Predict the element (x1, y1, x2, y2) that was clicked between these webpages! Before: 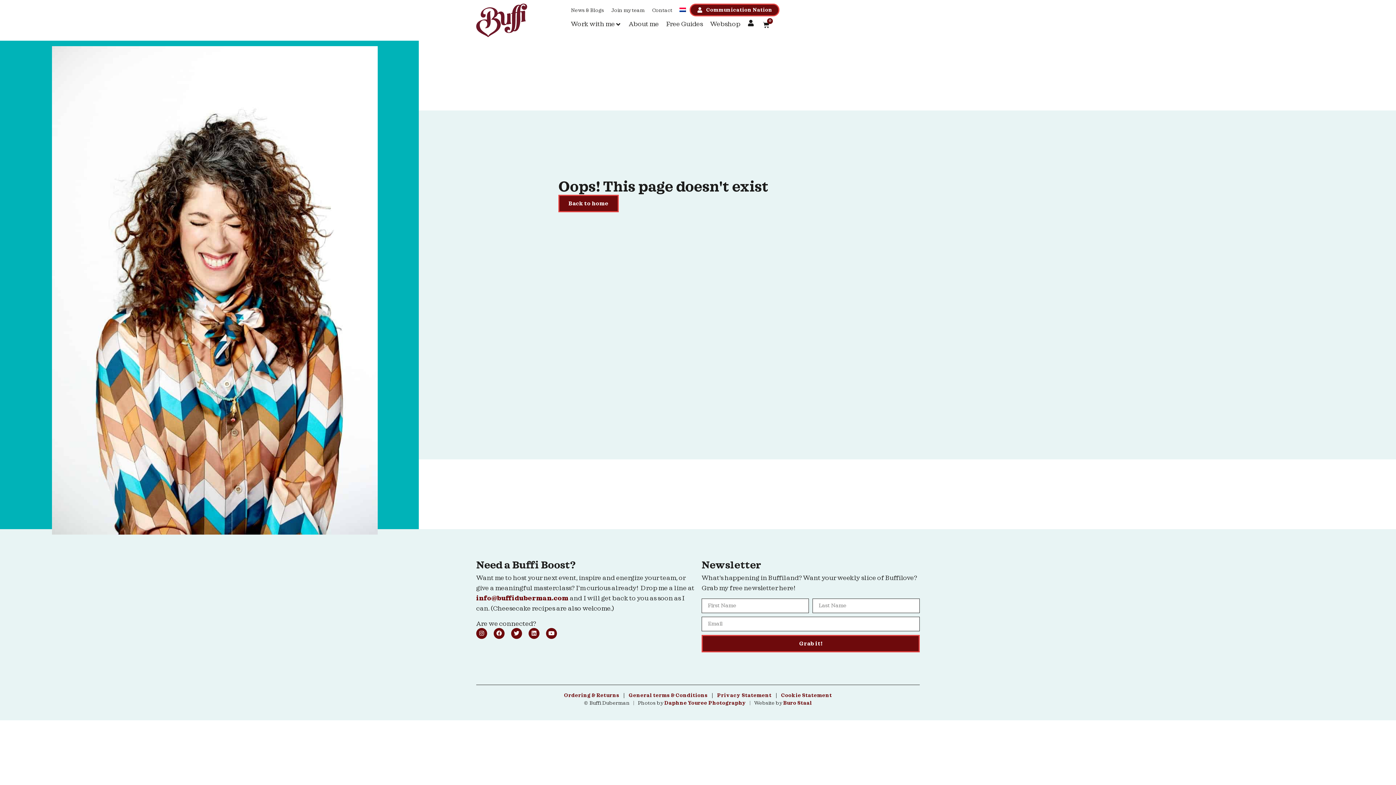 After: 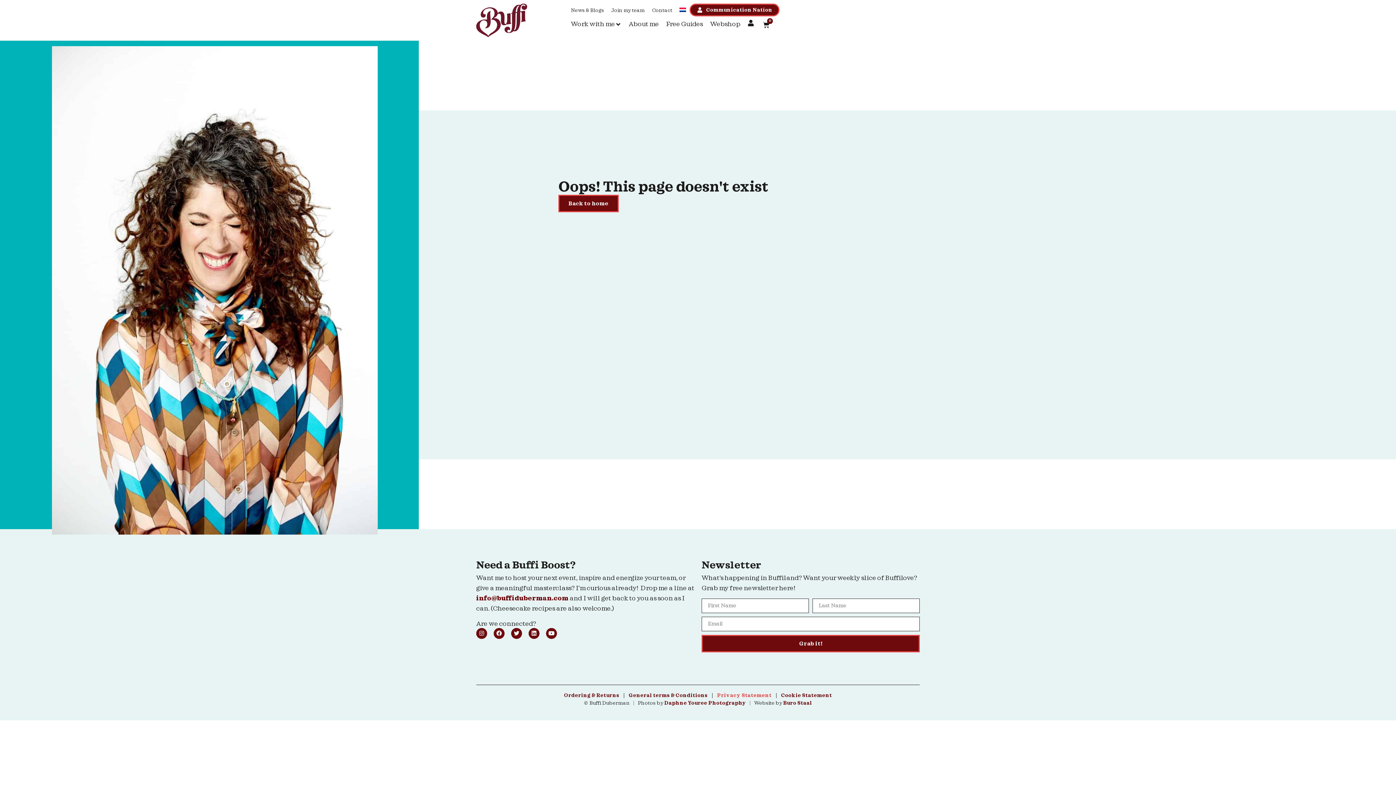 Action: label: Privacy Statement bbox: (717, 691, 771, 701)